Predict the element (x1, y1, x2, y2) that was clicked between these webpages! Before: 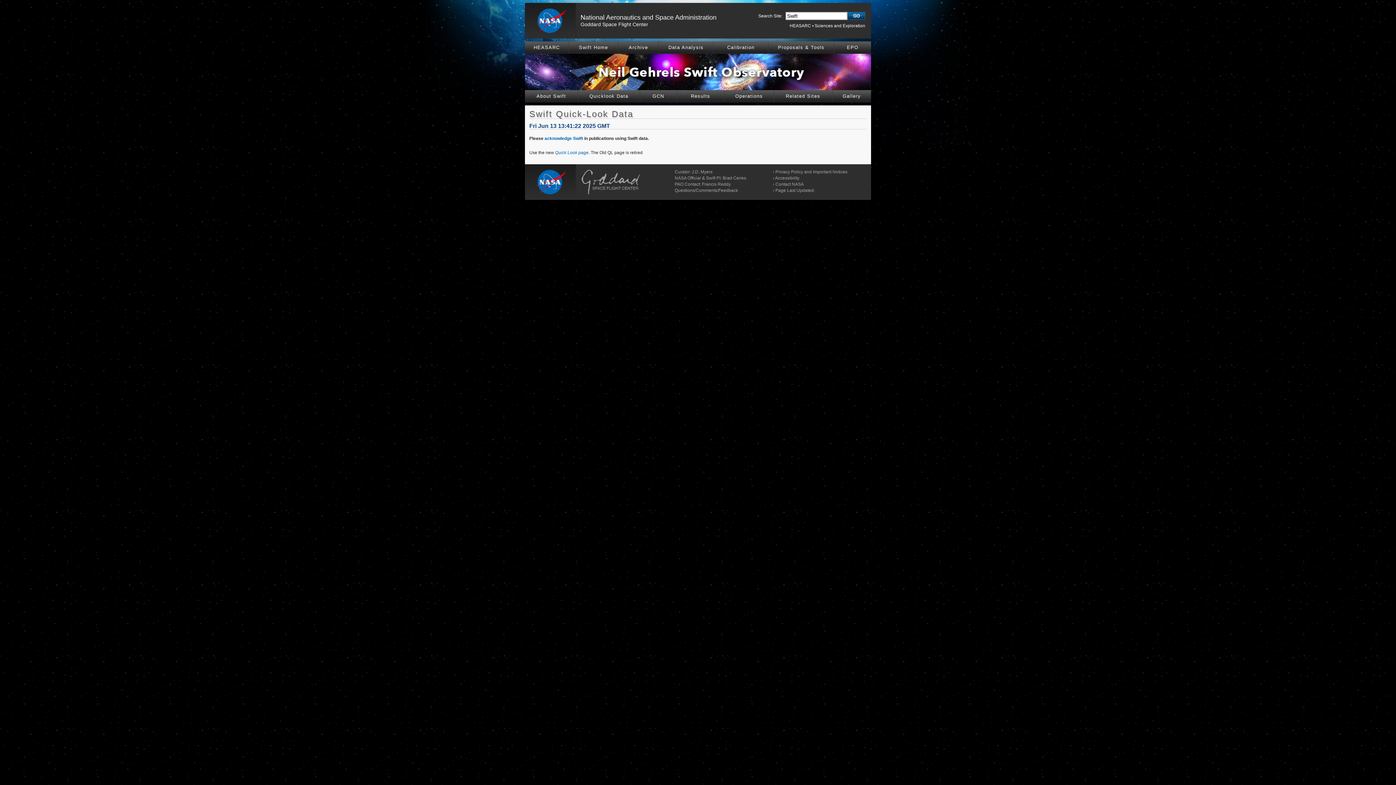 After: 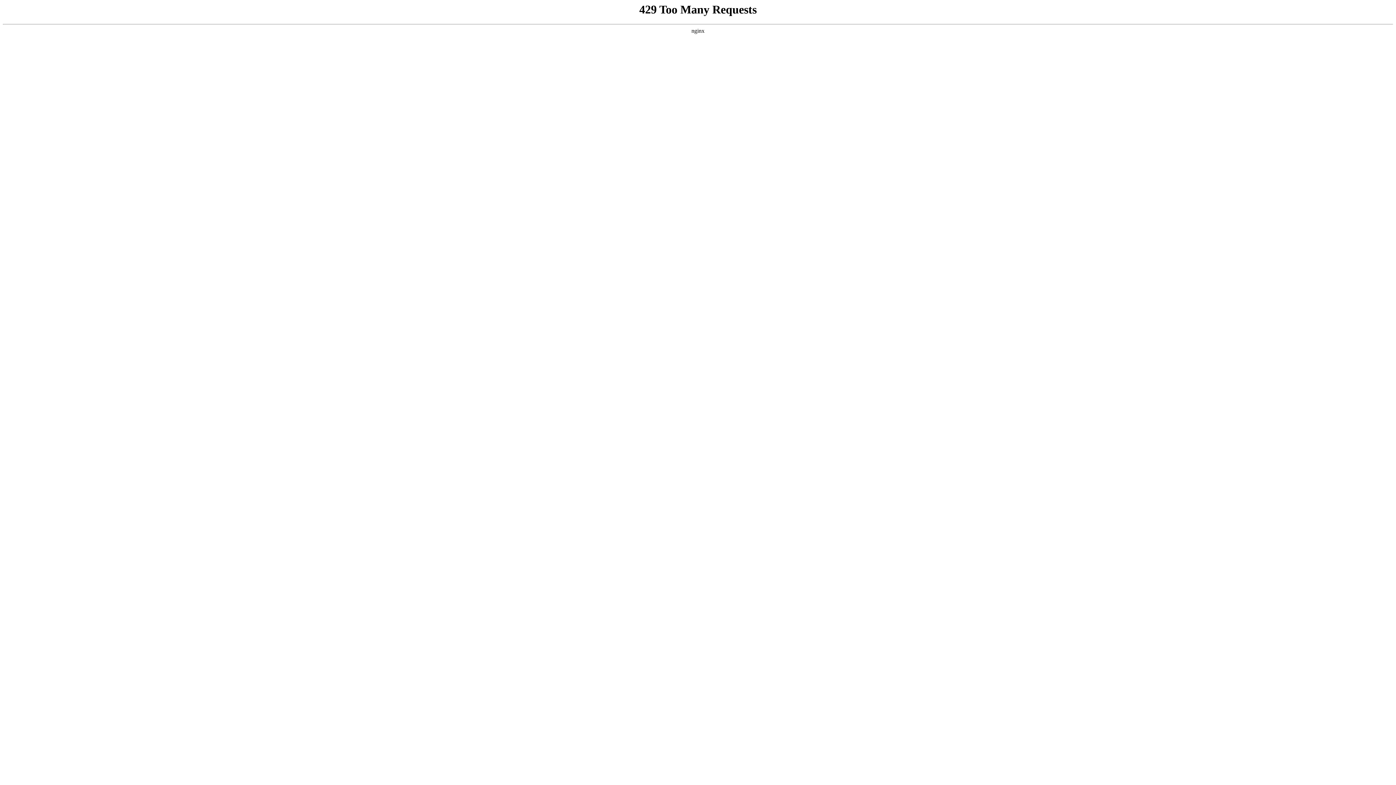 Action: bbox: (525, 196, 576, 201)